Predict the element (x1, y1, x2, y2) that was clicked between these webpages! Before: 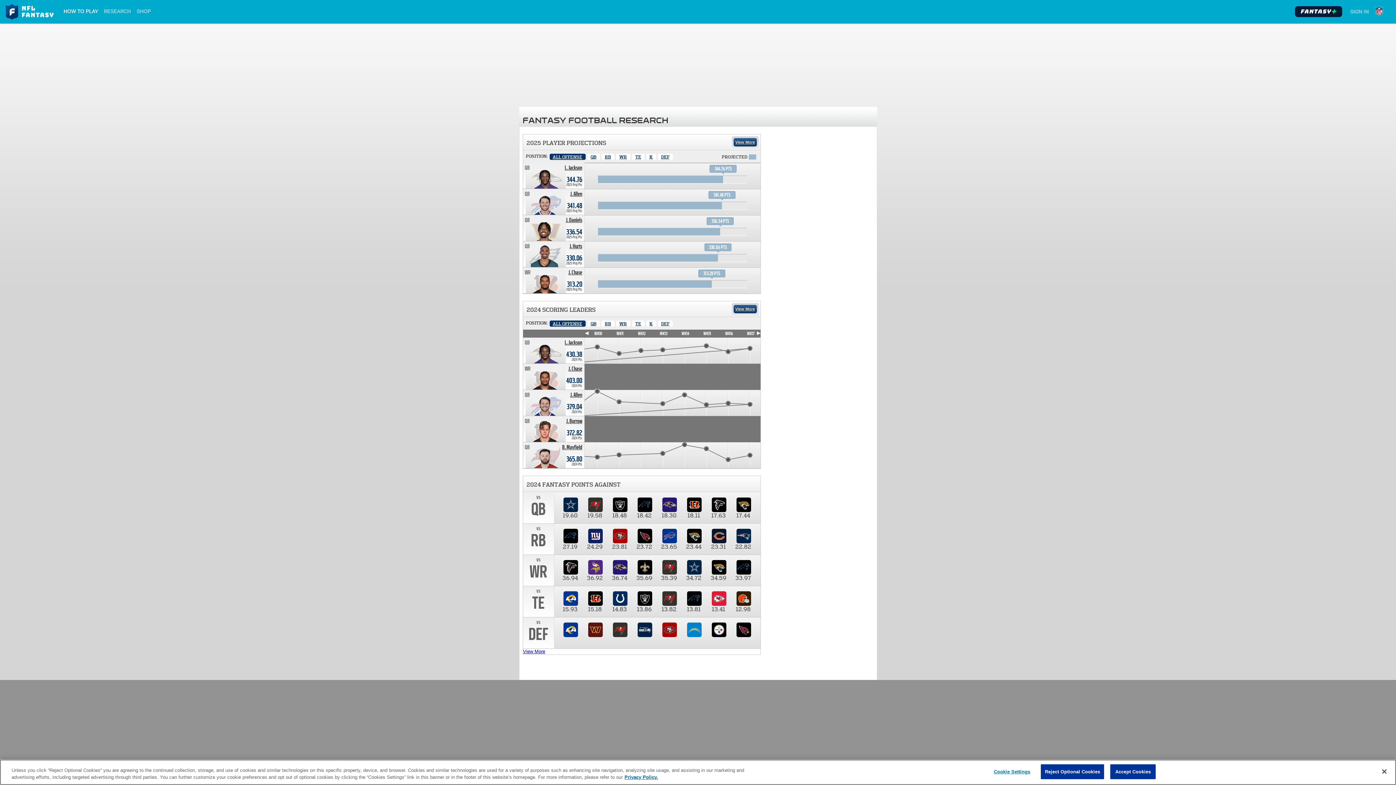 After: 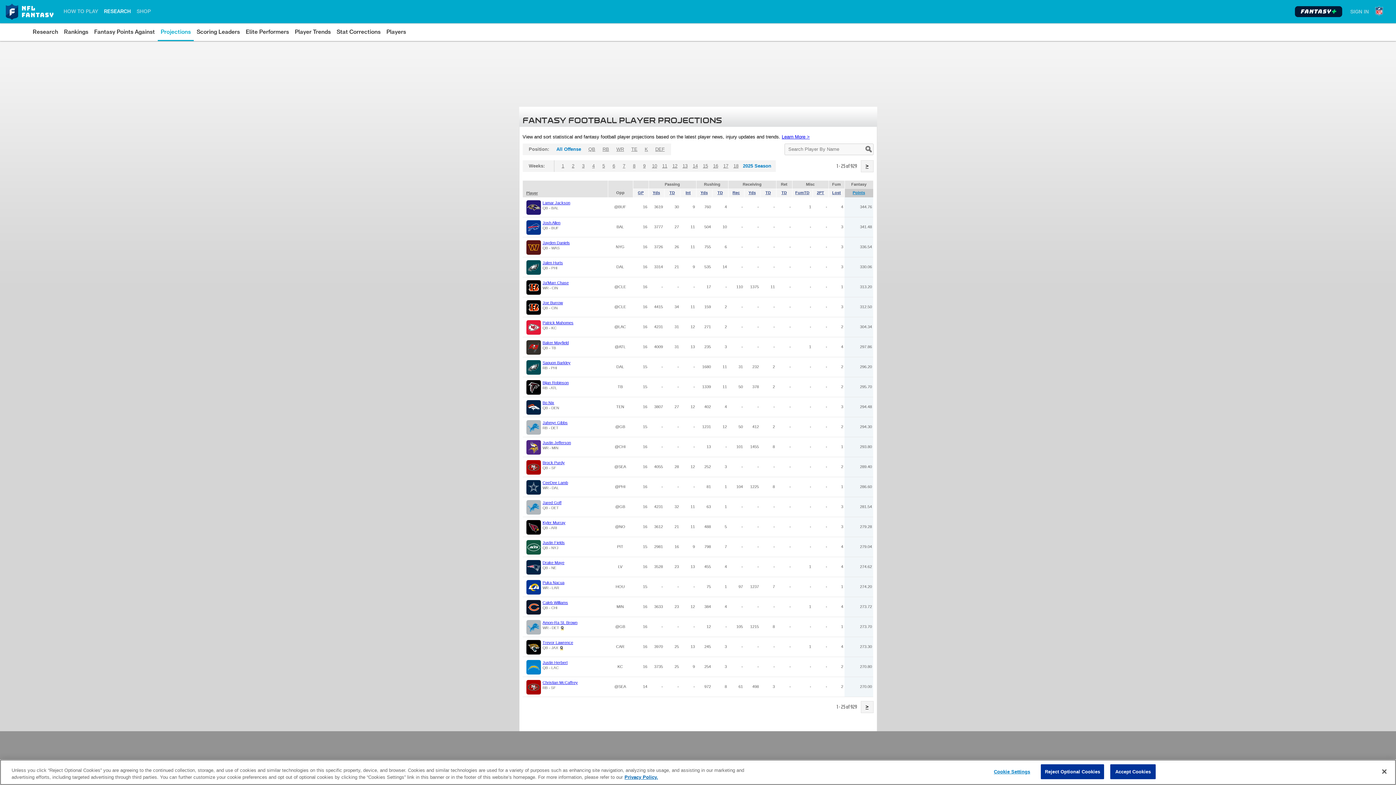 Action: label: View More bbox: (733, 138, 756, 146)